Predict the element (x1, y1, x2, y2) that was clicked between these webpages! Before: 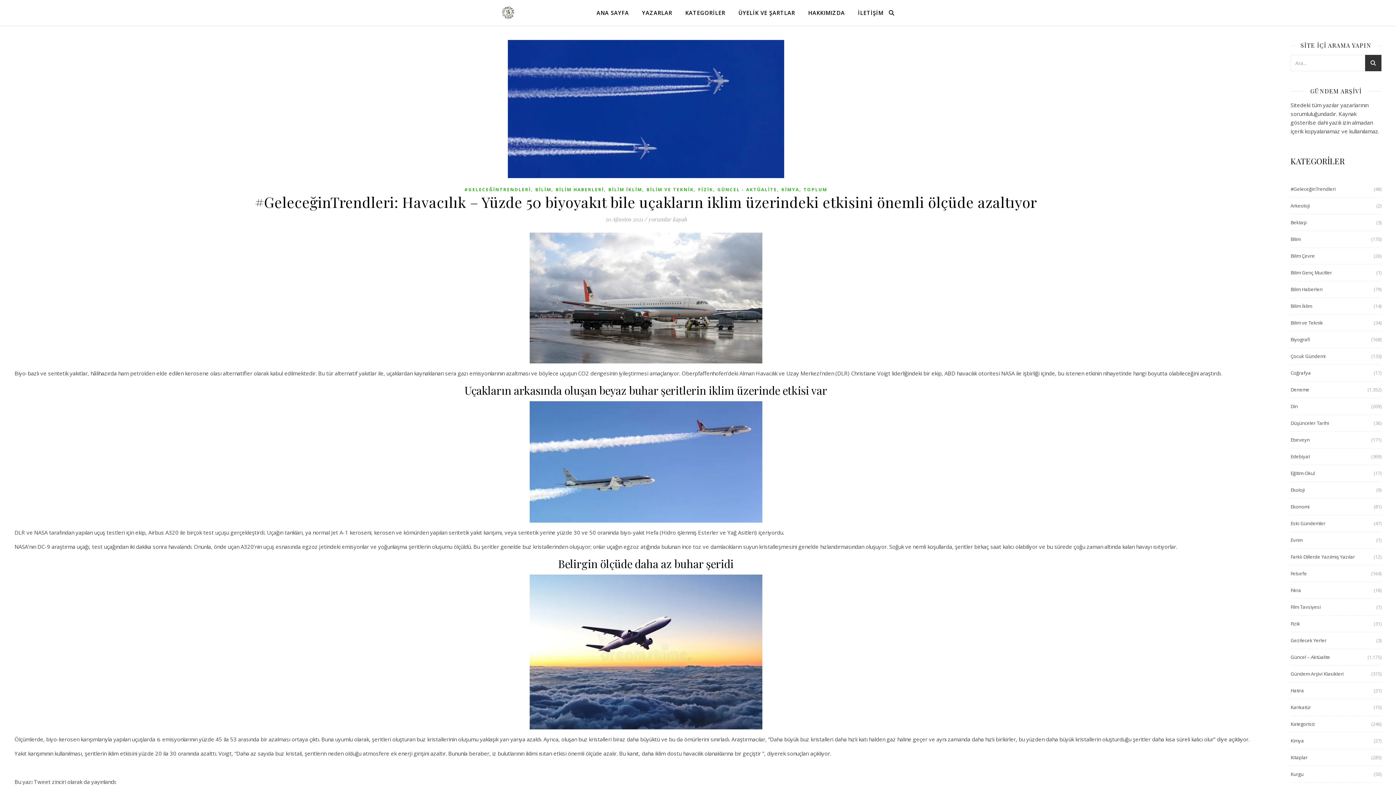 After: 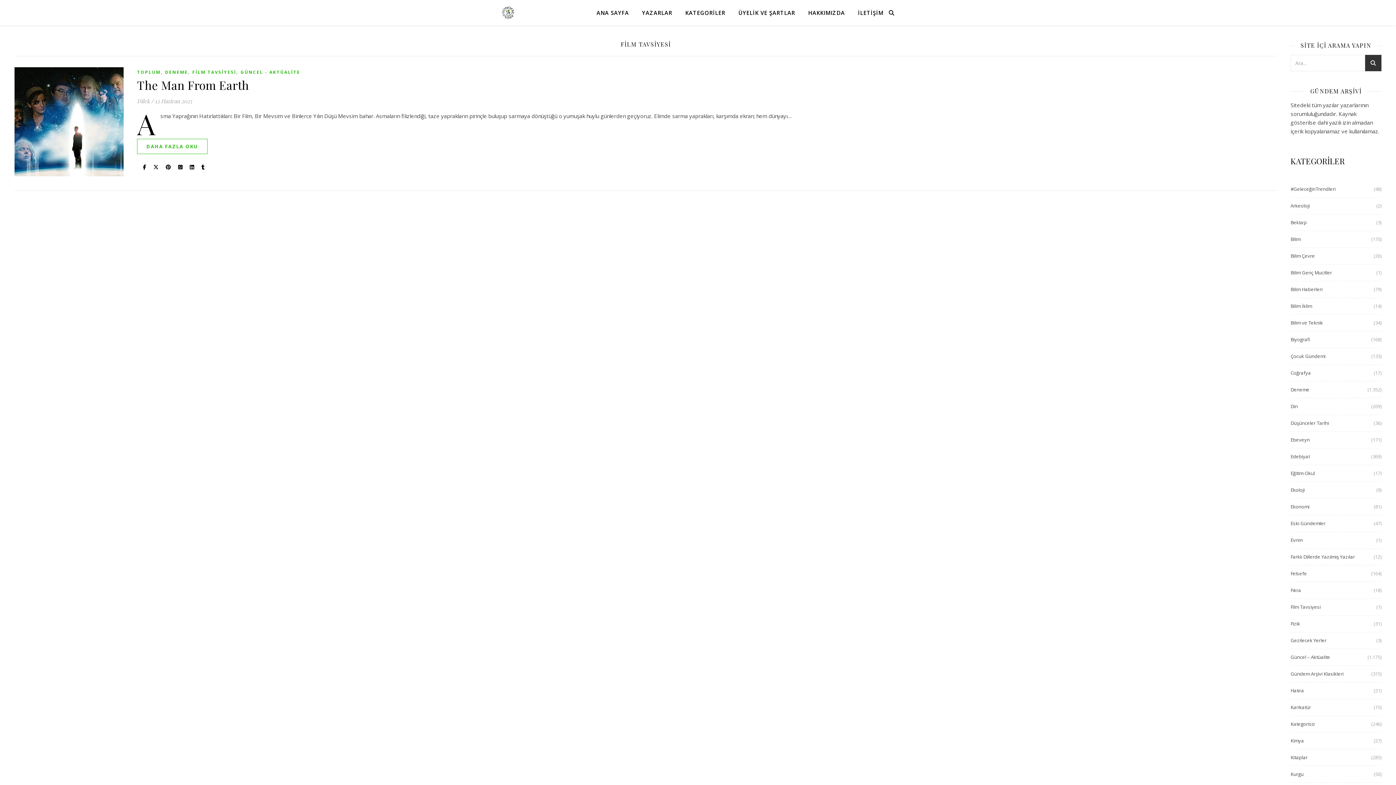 Action: label: Film Tavsiyesi bbox: (1290, 599, 1321, 615)